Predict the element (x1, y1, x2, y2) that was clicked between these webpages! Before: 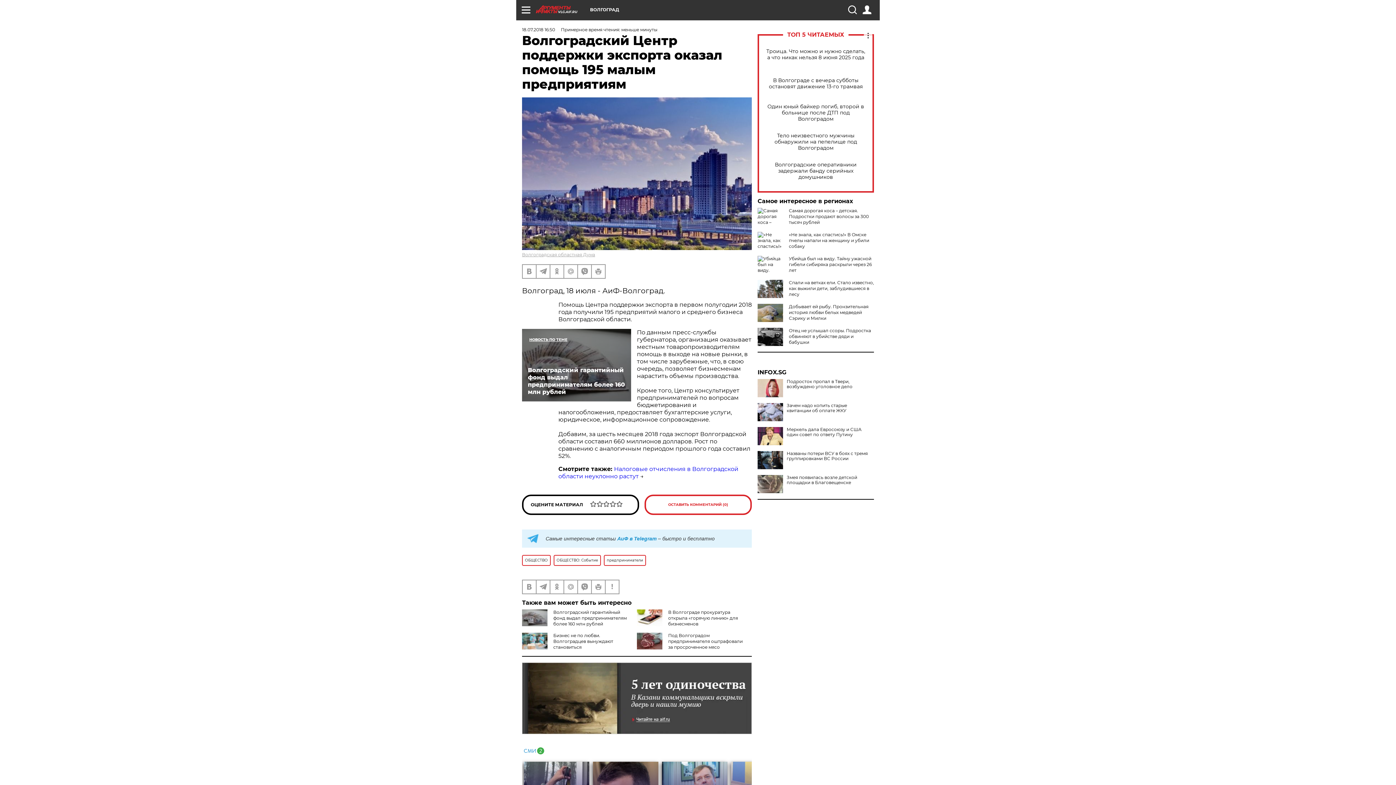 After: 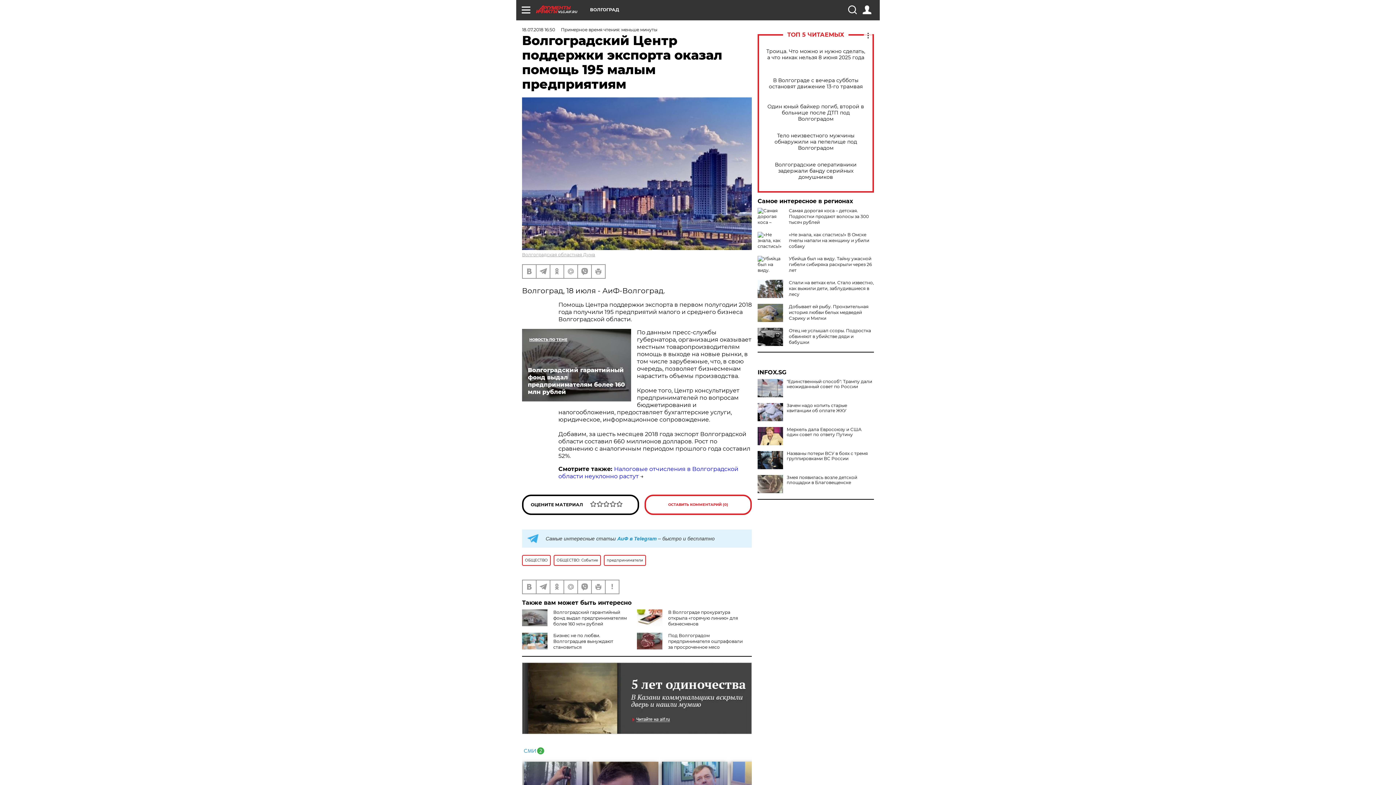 Action: bbox: (757, 379, 783, 397)